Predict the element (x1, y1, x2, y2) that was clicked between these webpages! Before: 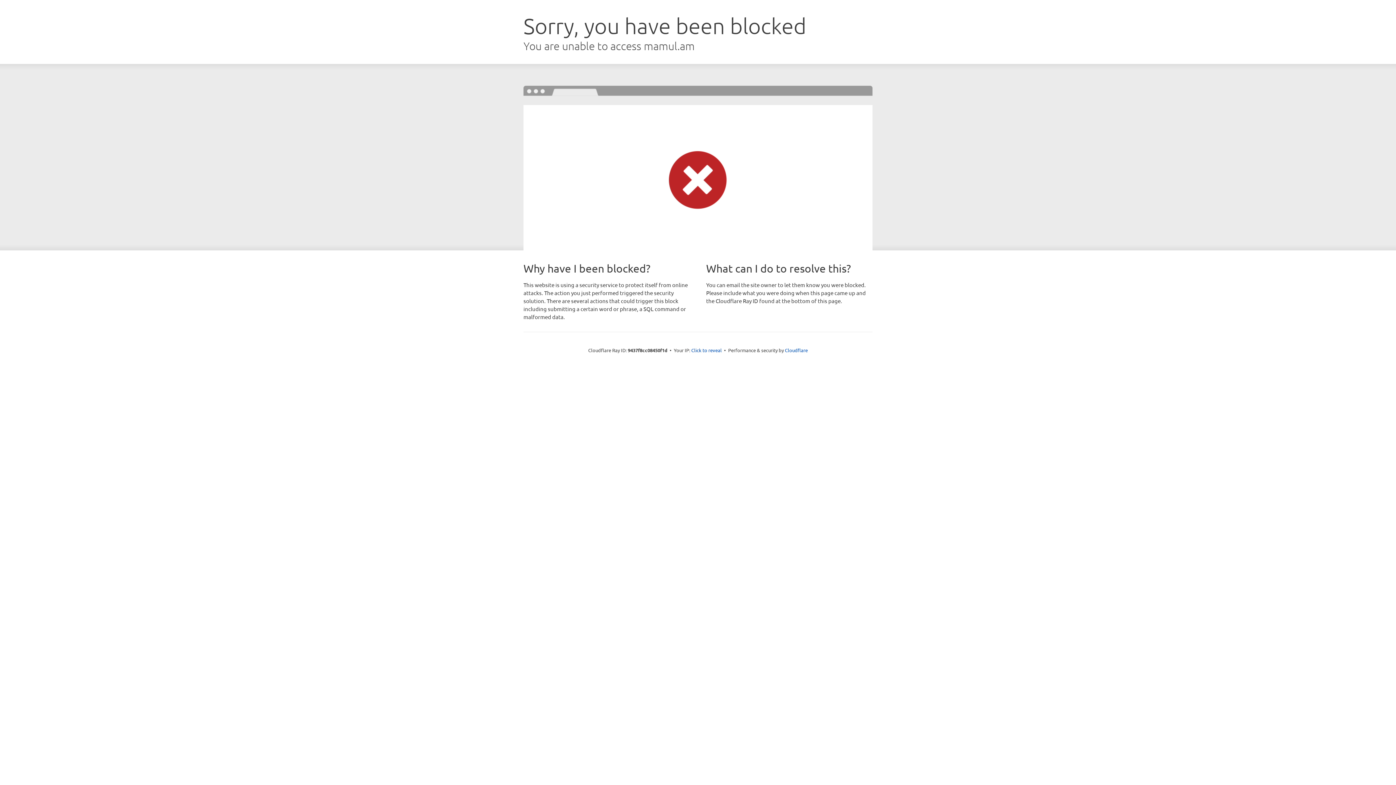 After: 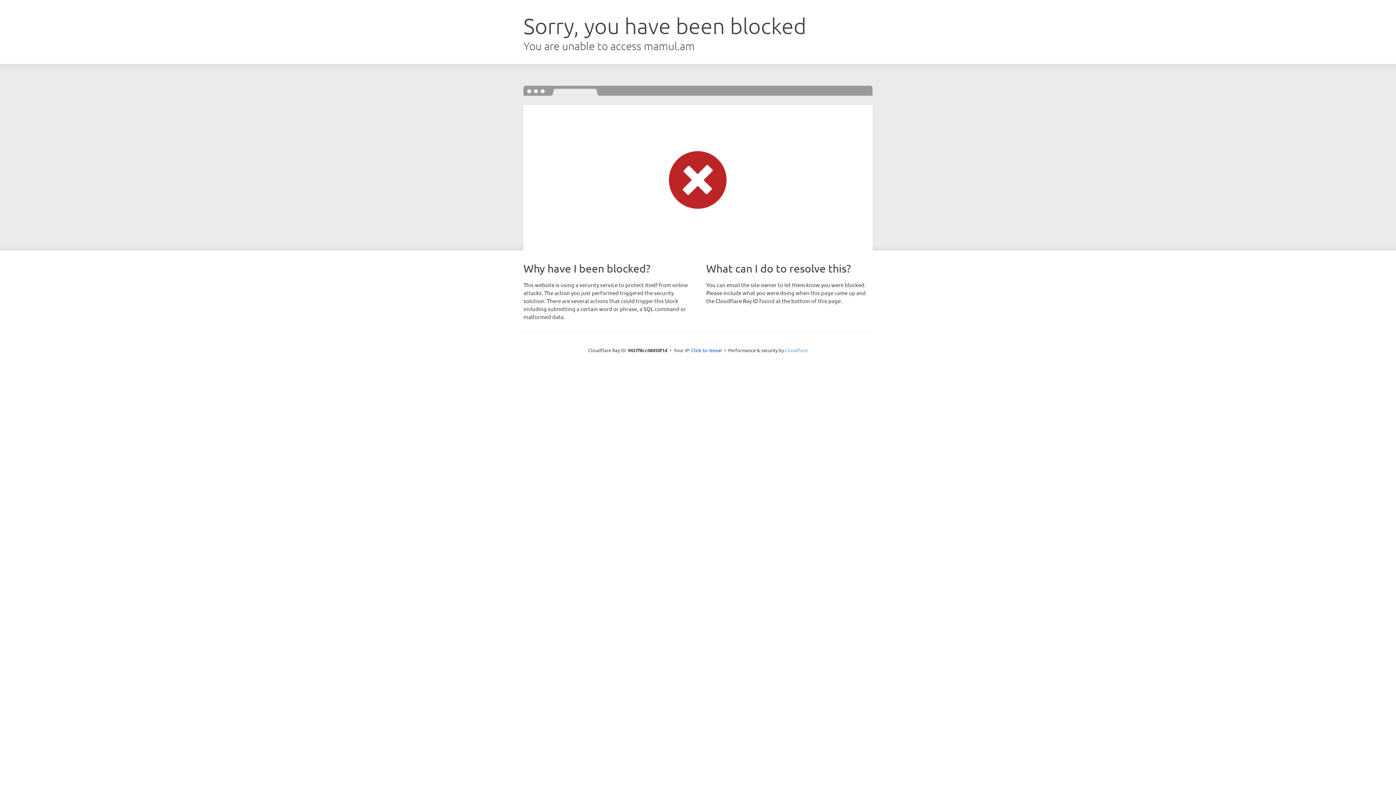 Action: label: Cloudflare bbox: (785, 347, 808, 353)